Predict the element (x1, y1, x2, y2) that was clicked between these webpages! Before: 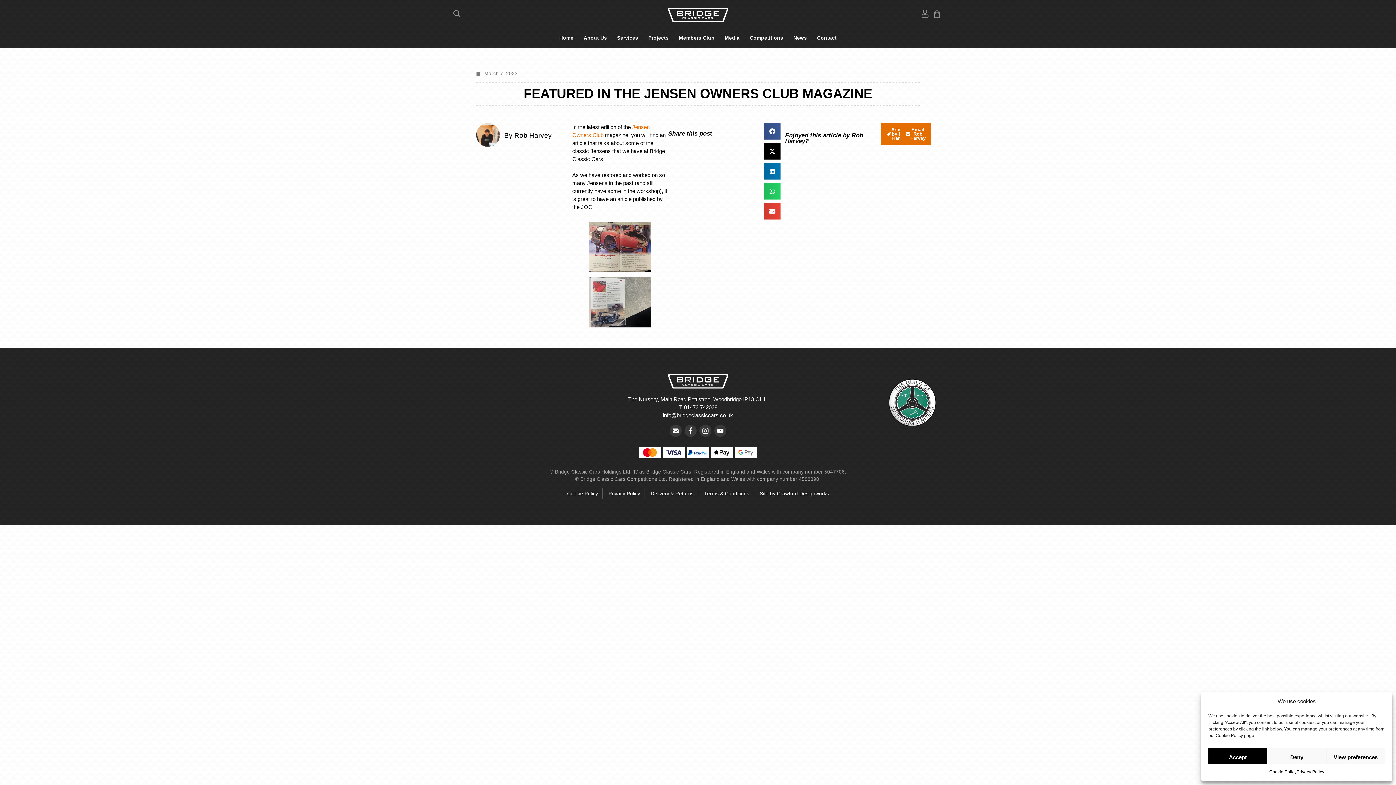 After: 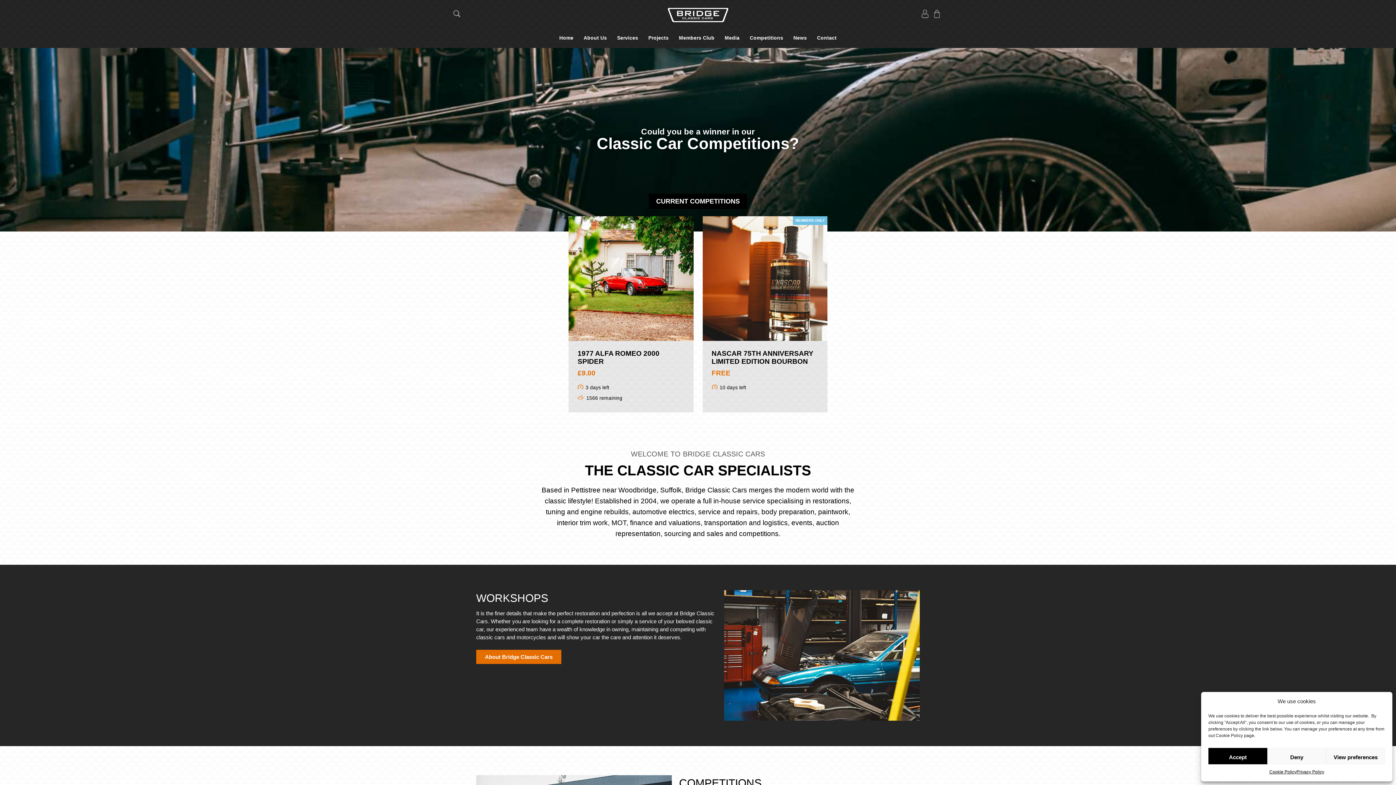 Action: bbox: (667, 388, 729, 394)